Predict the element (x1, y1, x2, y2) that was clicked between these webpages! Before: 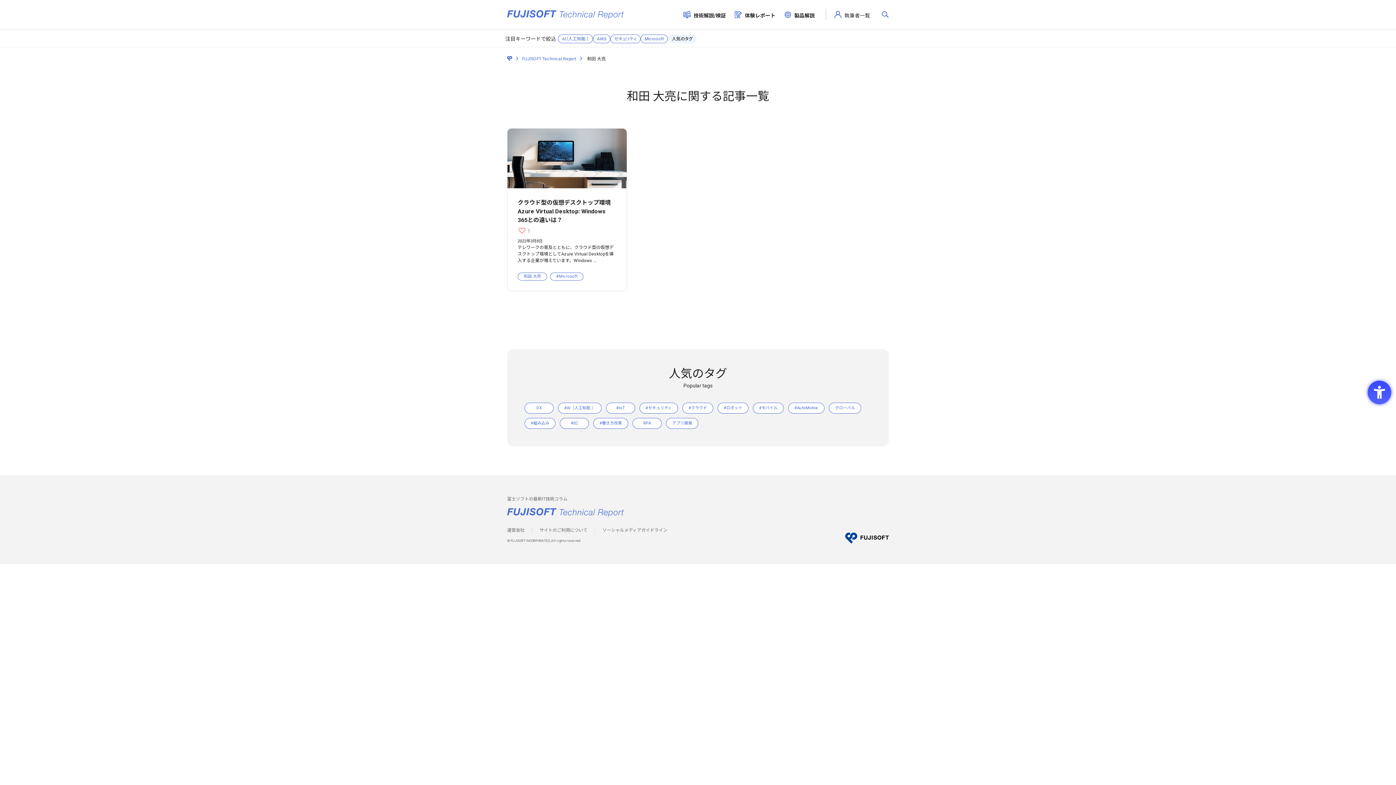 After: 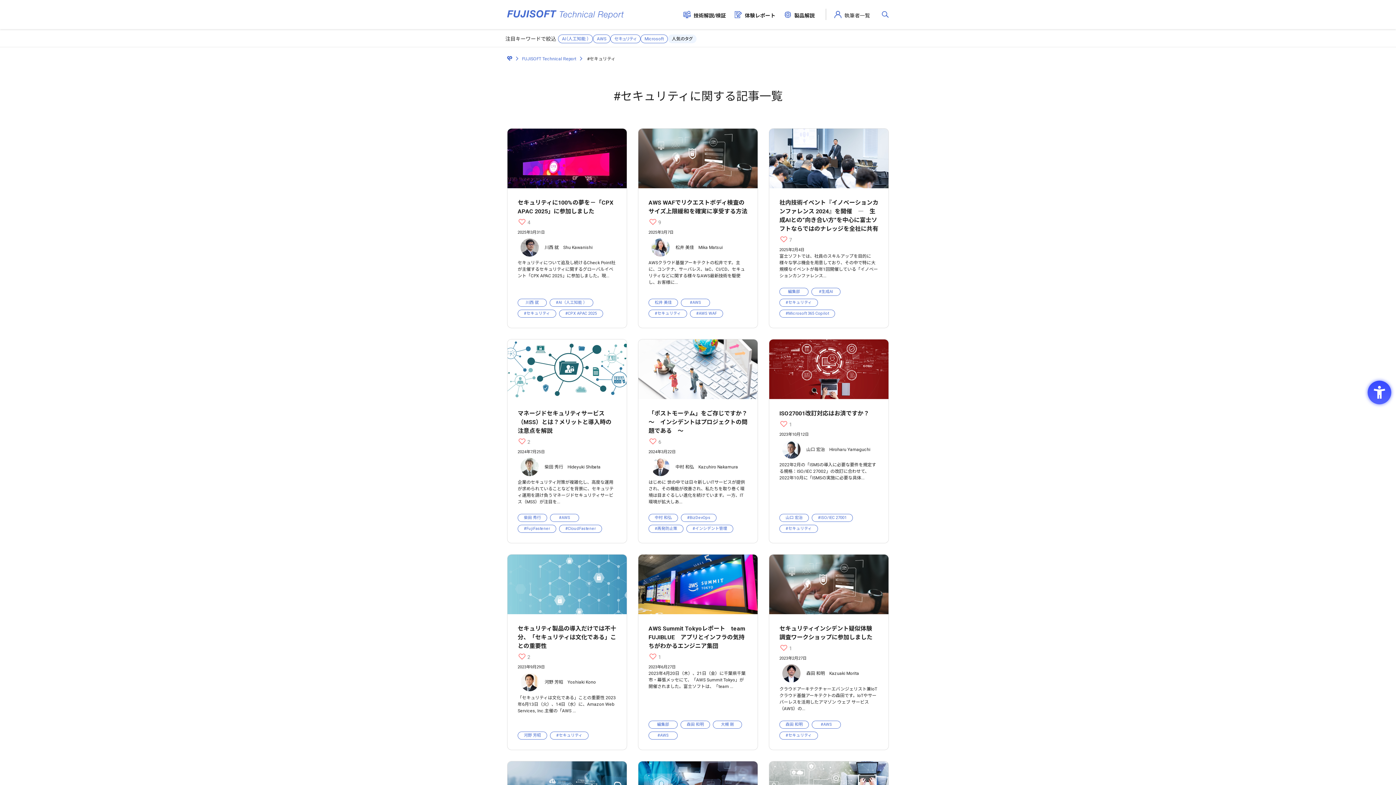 Action: bbox: (640, 403, 677, 413) label: #セキュリティ